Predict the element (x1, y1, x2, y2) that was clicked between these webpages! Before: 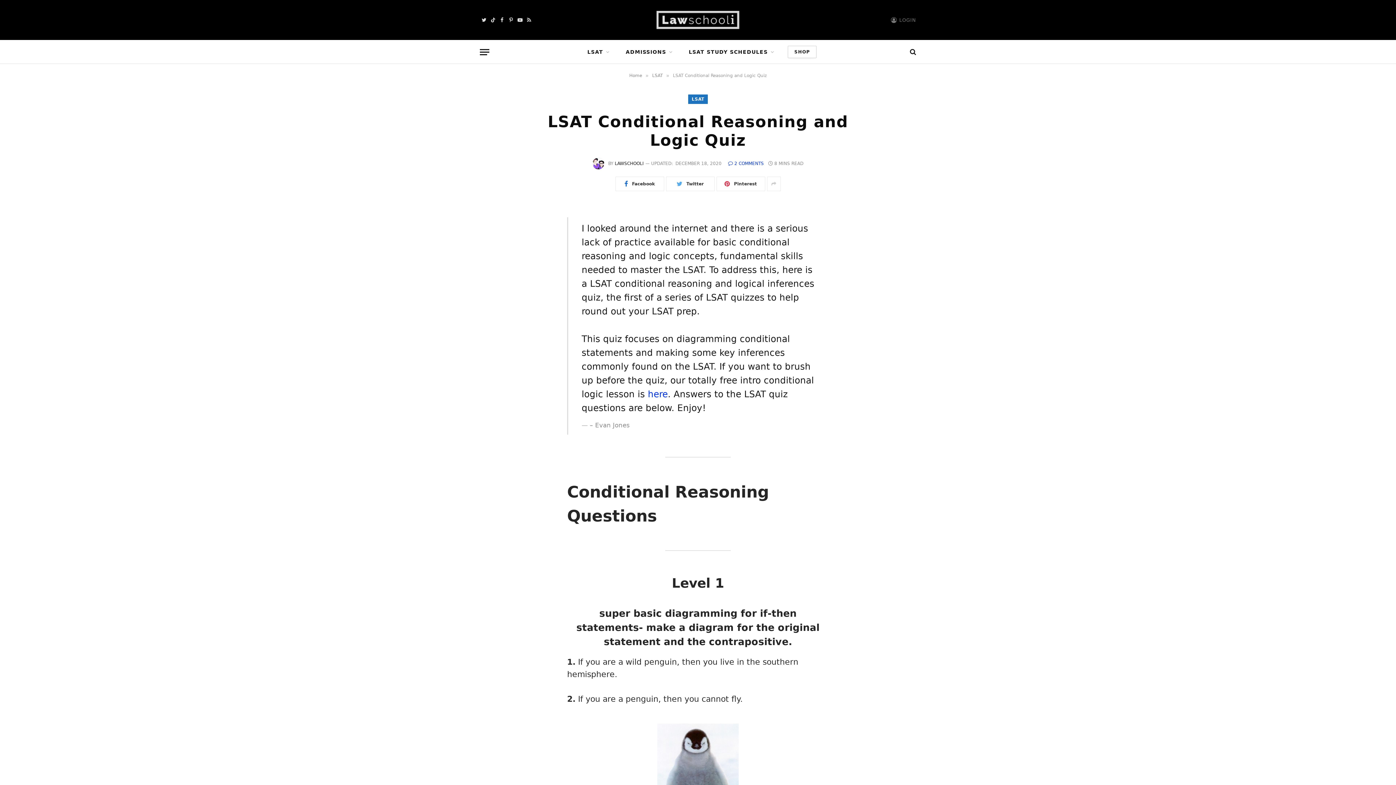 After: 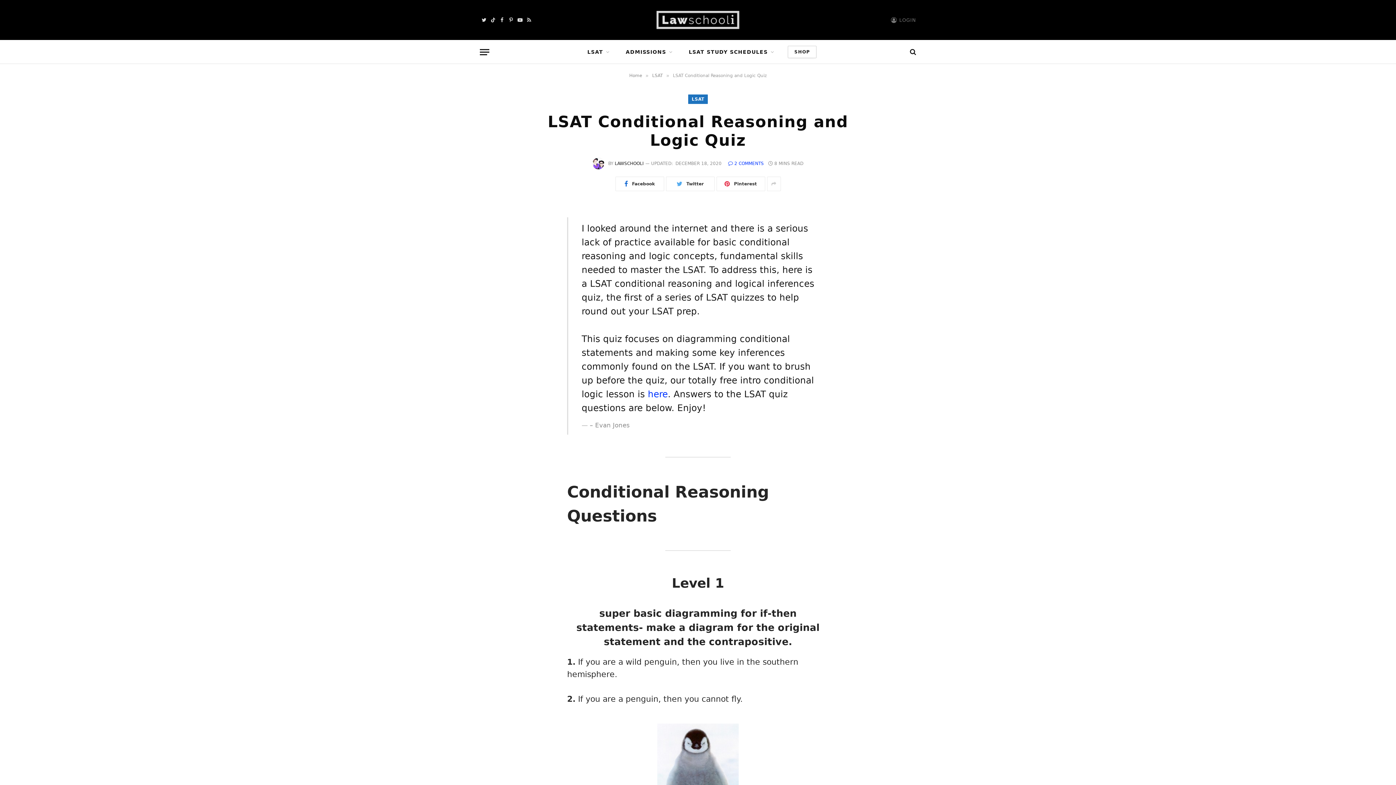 Action: bbox: (485, 252, 500, 267)